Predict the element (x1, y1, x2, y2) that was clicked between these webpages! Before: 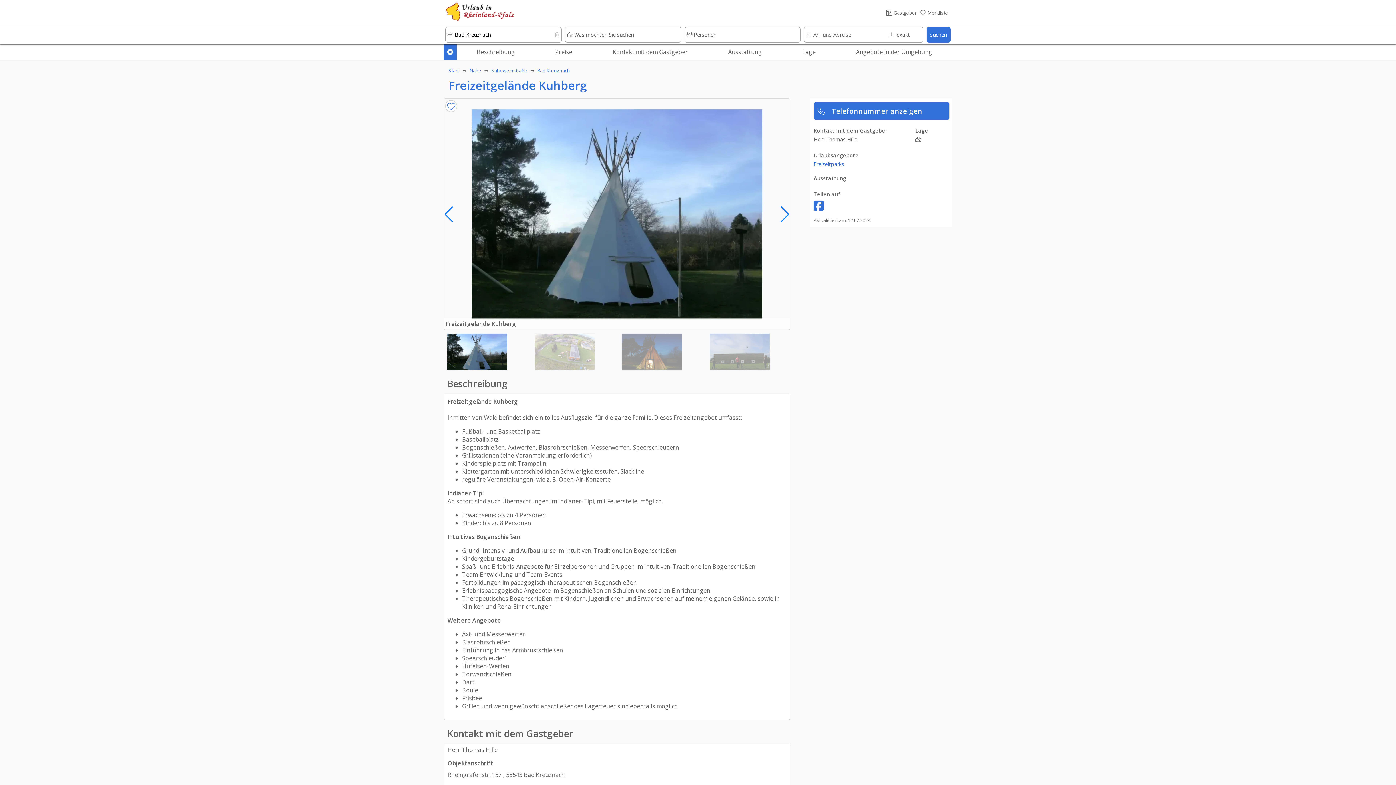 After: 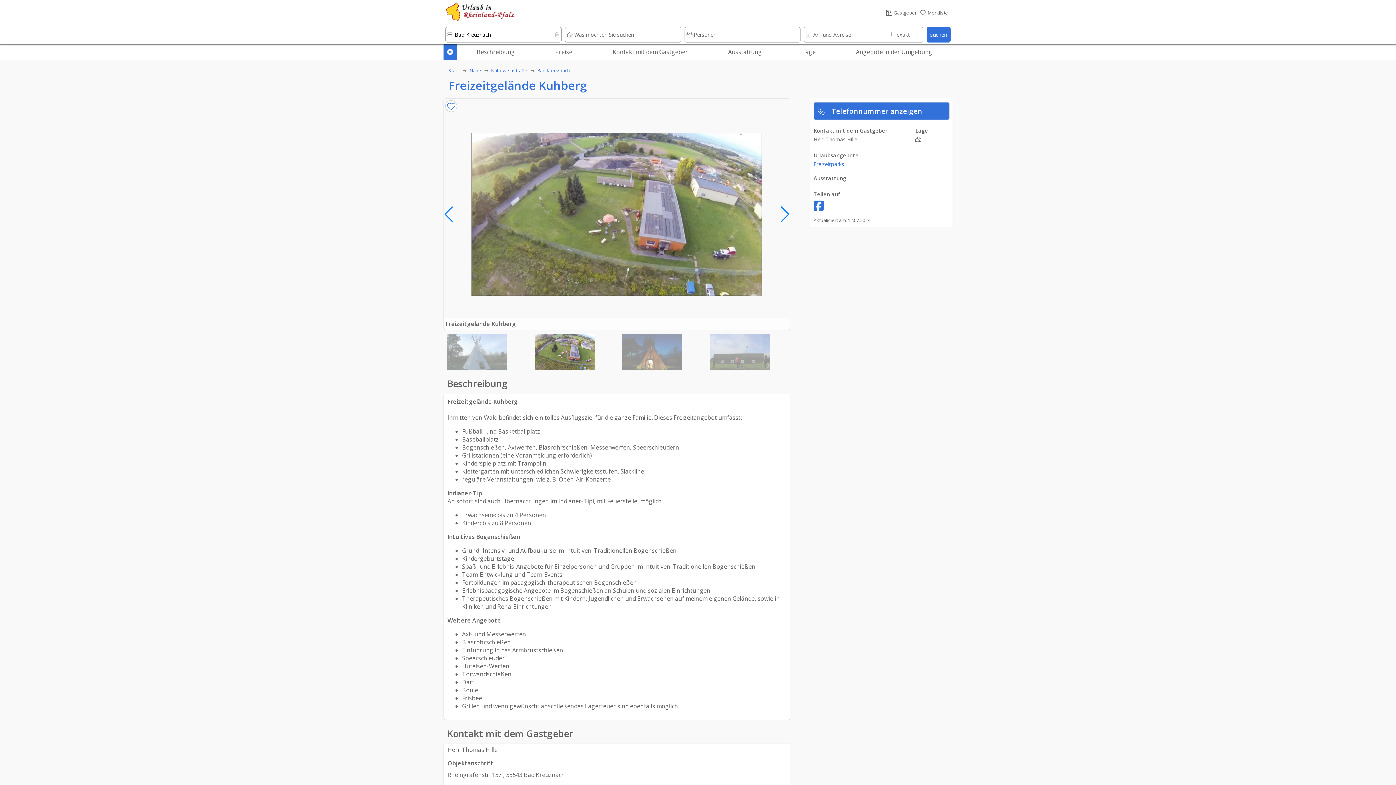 Action: bbox: (780, 206, 790, 222) label: Next slide